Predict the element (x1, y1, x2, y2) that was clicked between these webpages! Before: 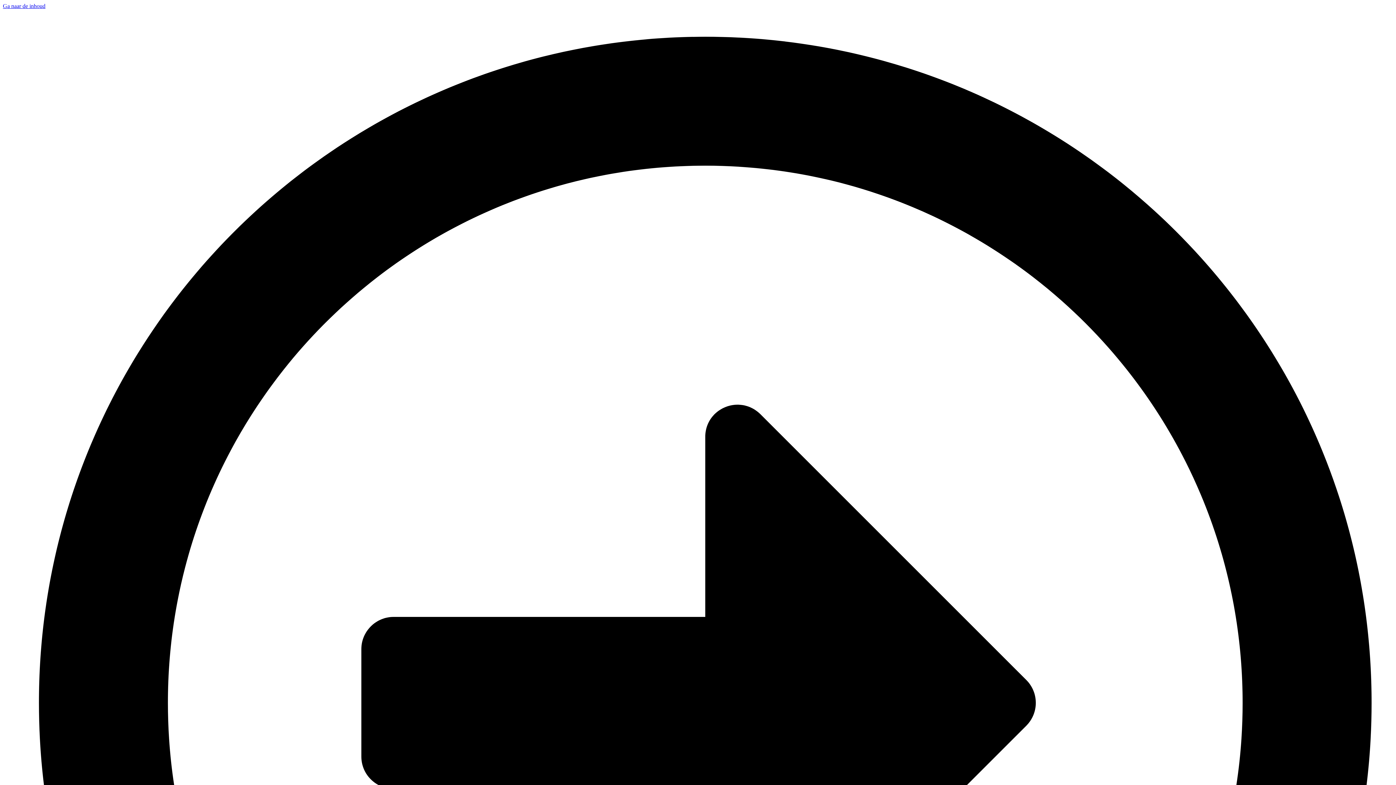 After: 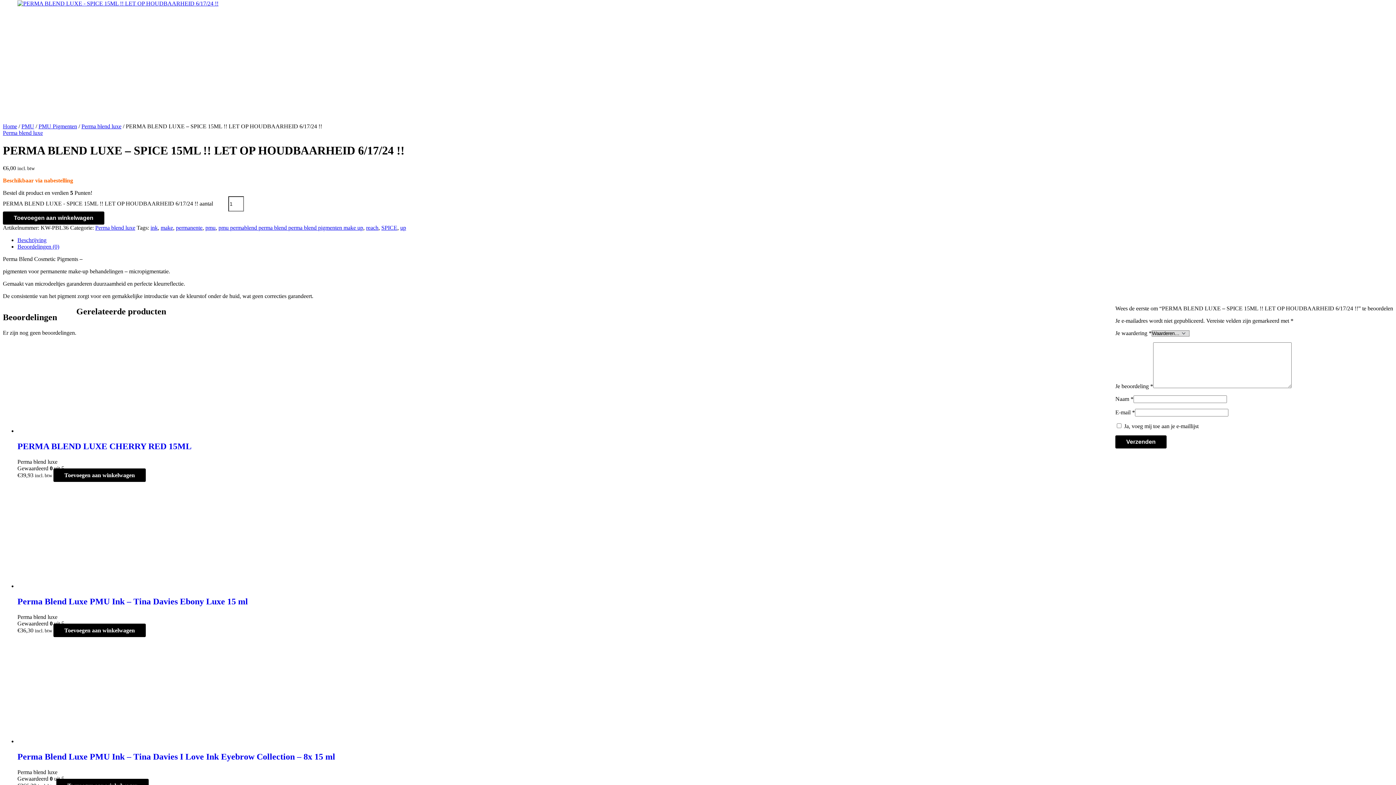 Action: label: Ga naar de inhoud bbox: (2, 2, 45, 9)